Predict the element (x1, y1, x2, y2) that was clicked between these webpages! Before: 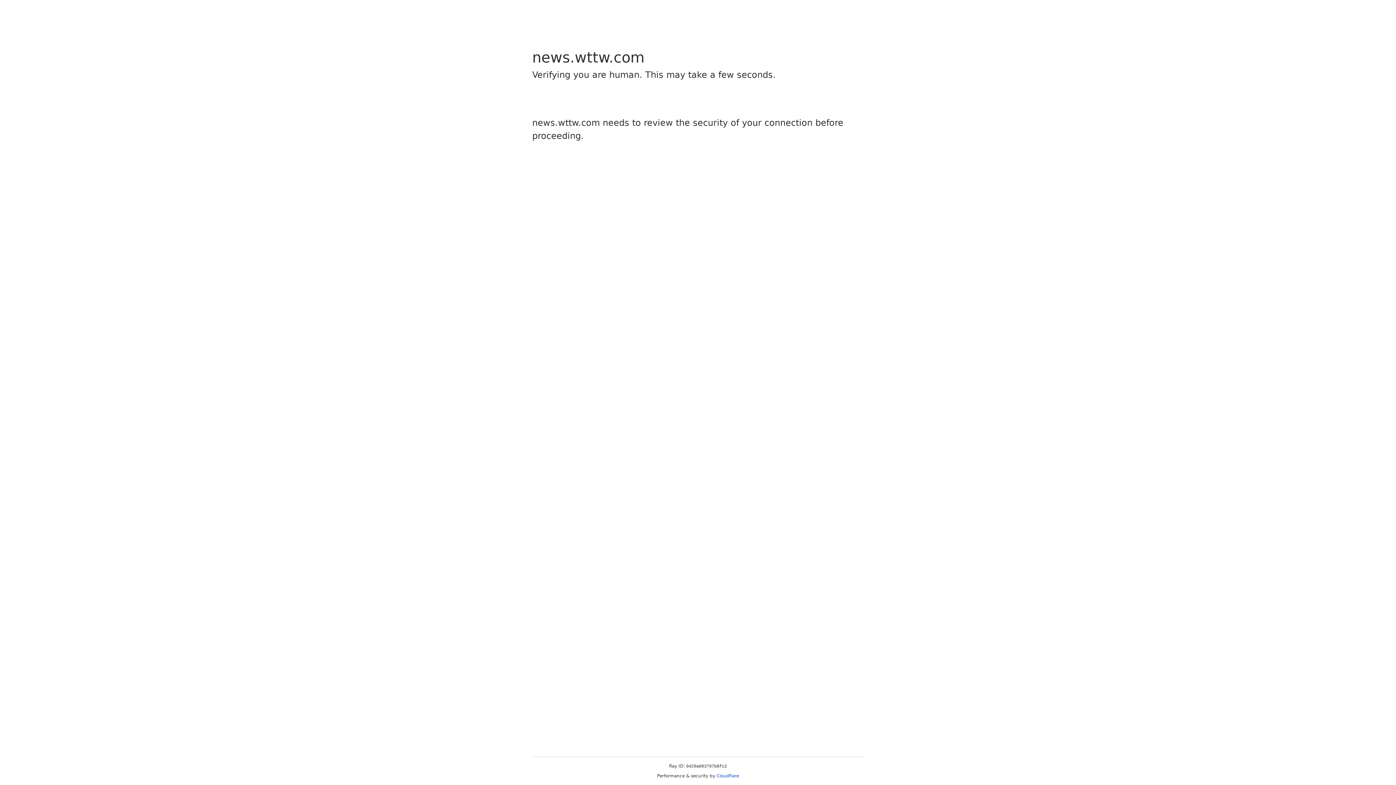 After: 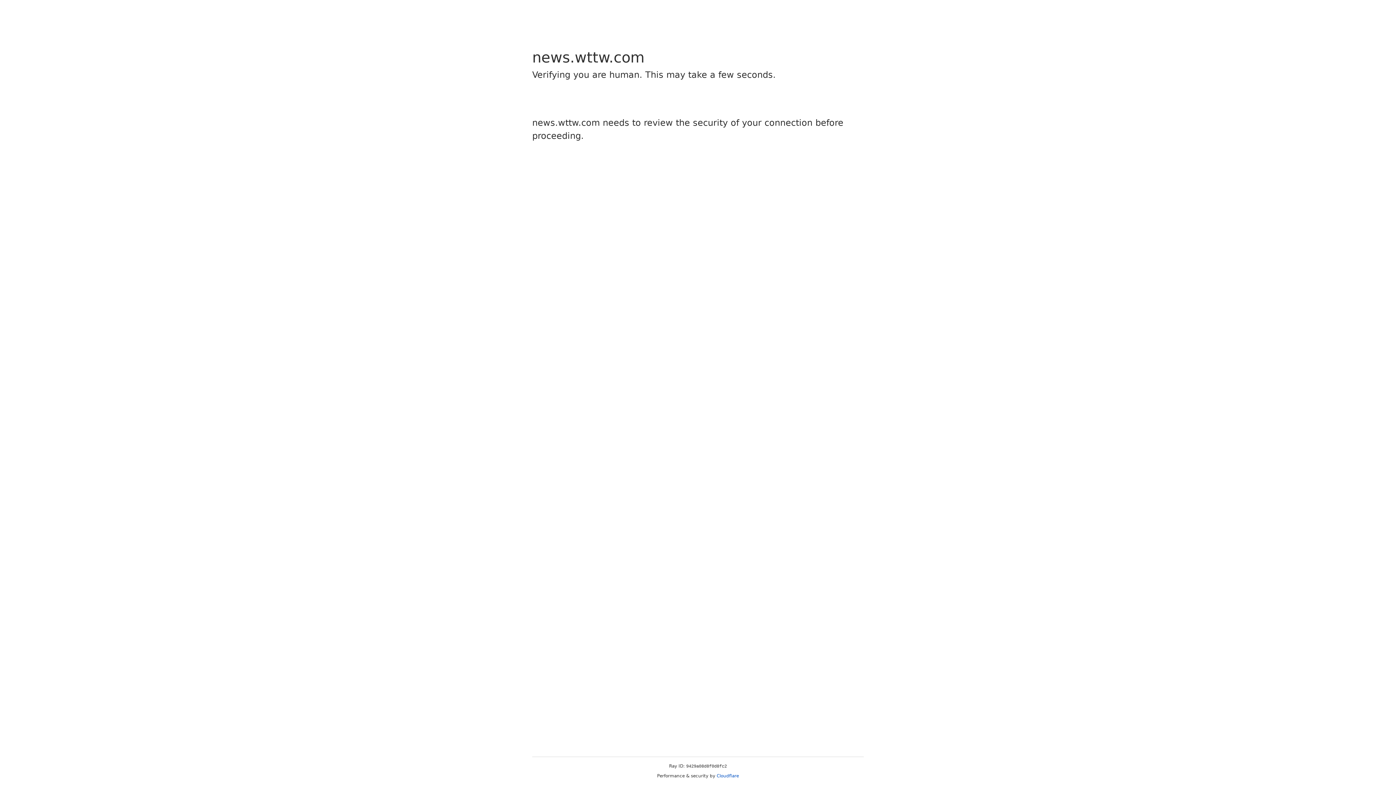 Action: label: Cloudflare bbox: (716, 773, 739, 778)